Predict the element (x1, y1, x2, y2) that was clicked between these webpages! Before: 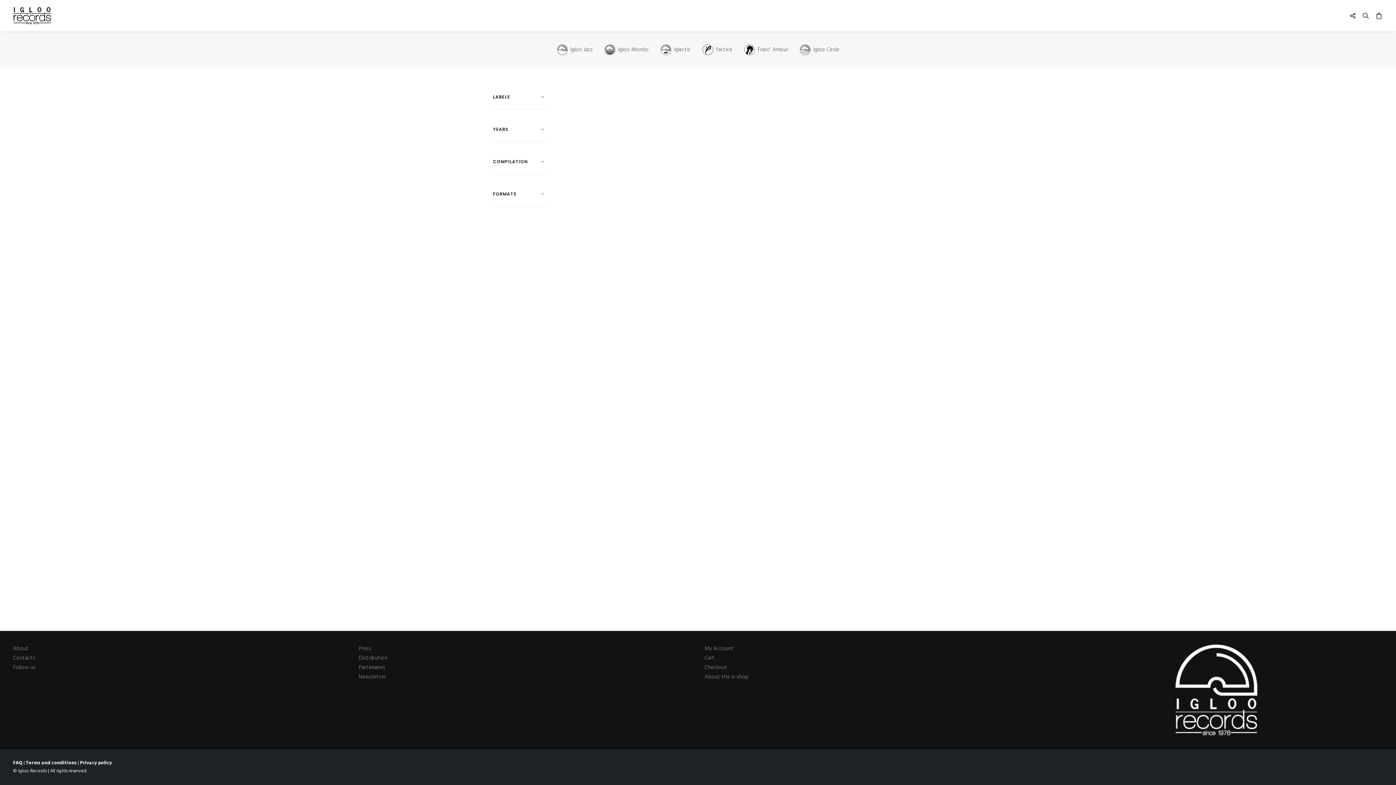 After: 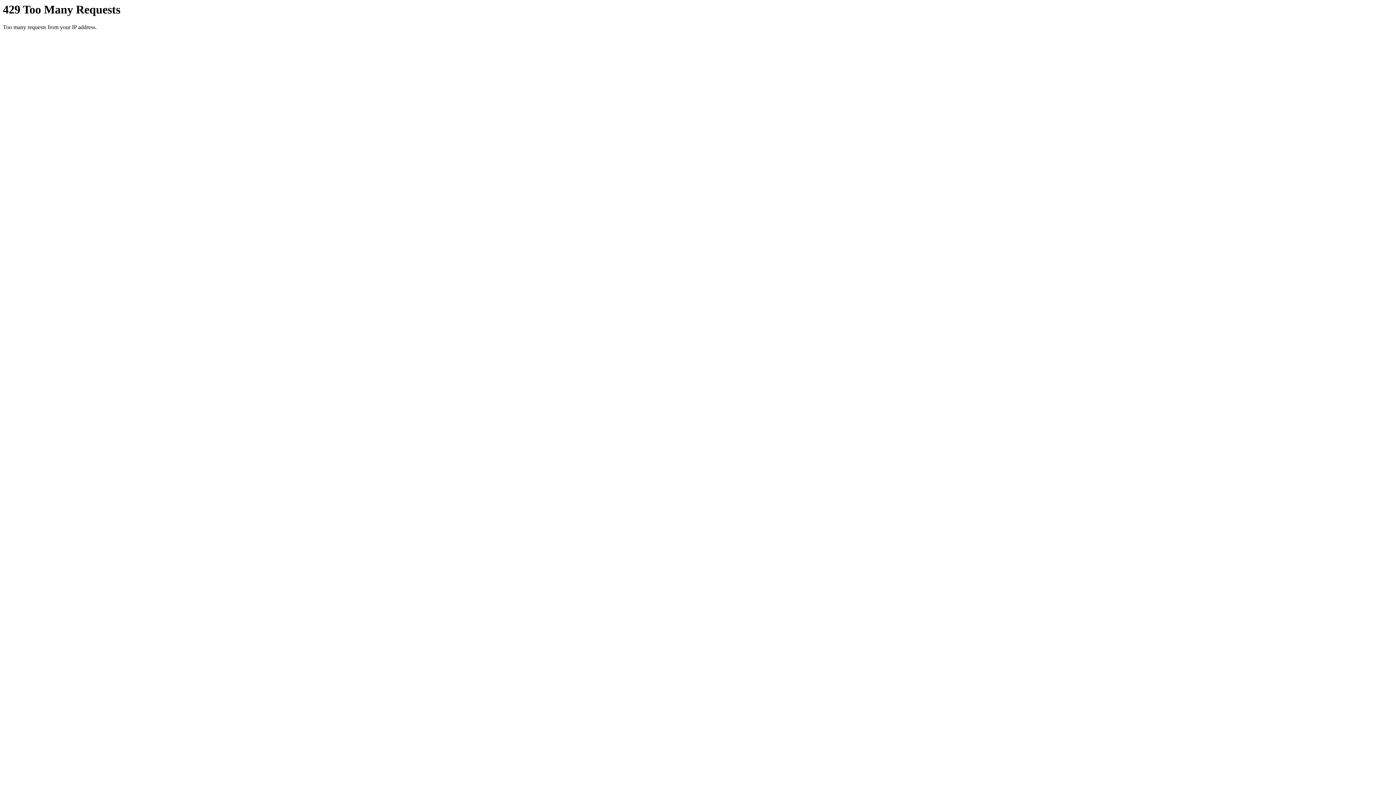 Action: bbox: (704, 673, 748, 681) label: About the e-shop